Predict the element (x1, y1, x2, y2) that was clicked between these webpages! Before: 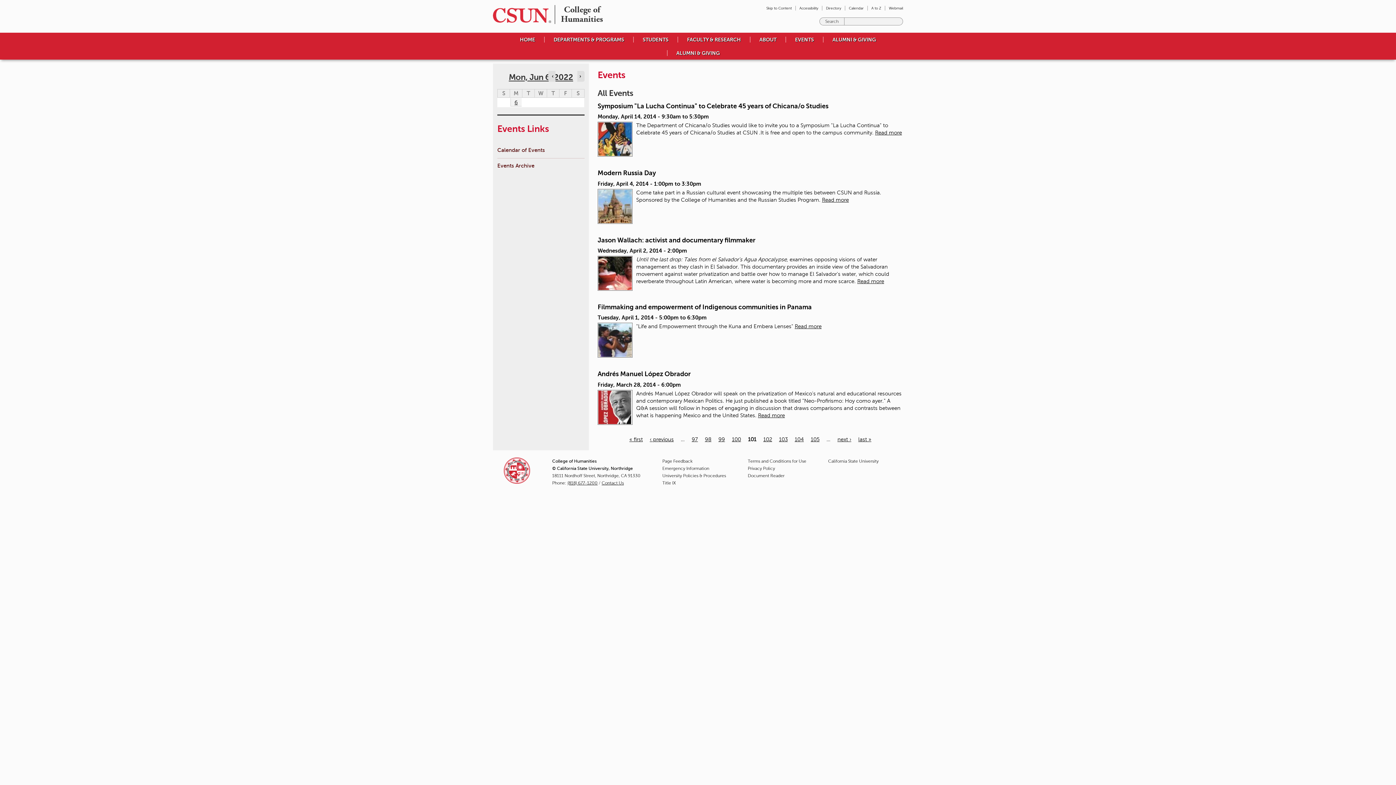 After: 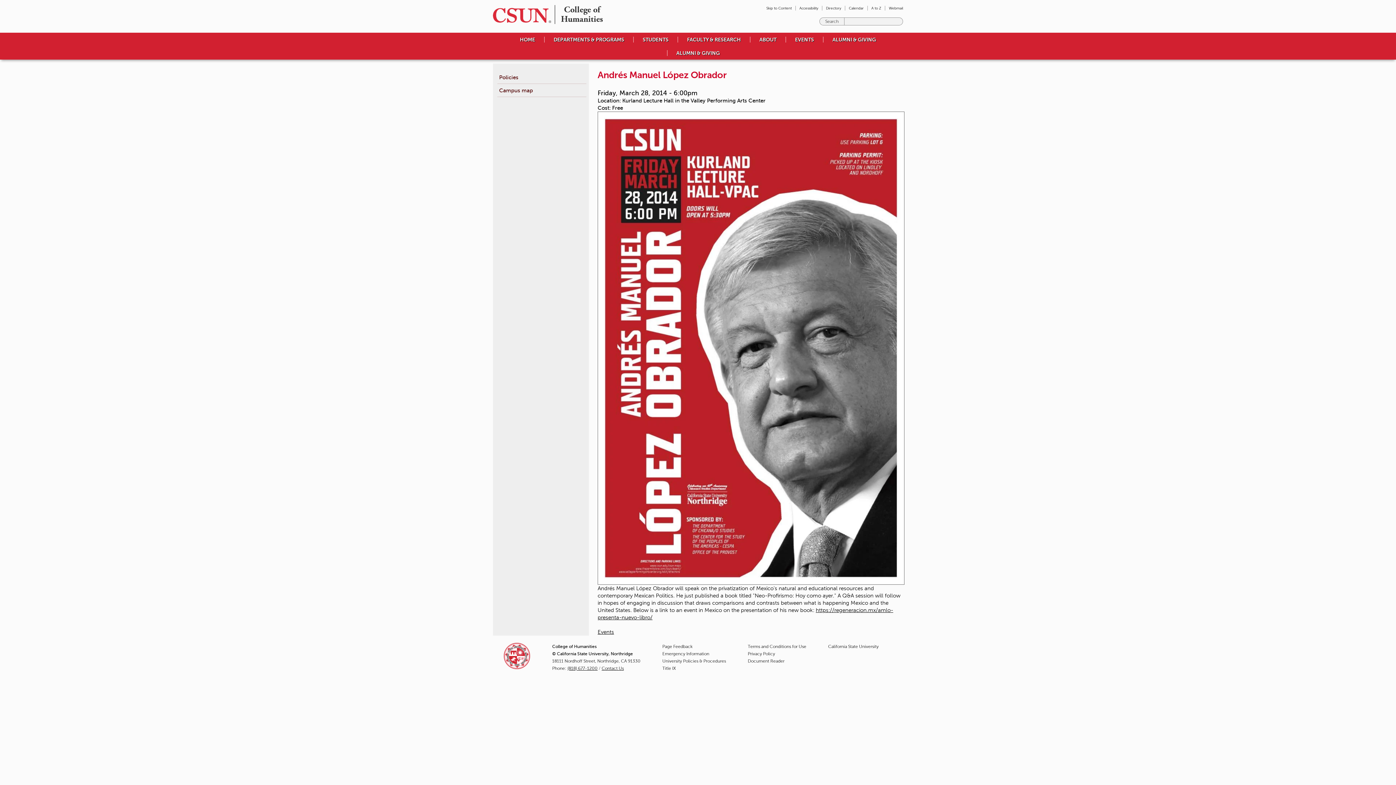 Action: bbox: (597, 370, 690, 377) label: Andrés Manuel López Obrador